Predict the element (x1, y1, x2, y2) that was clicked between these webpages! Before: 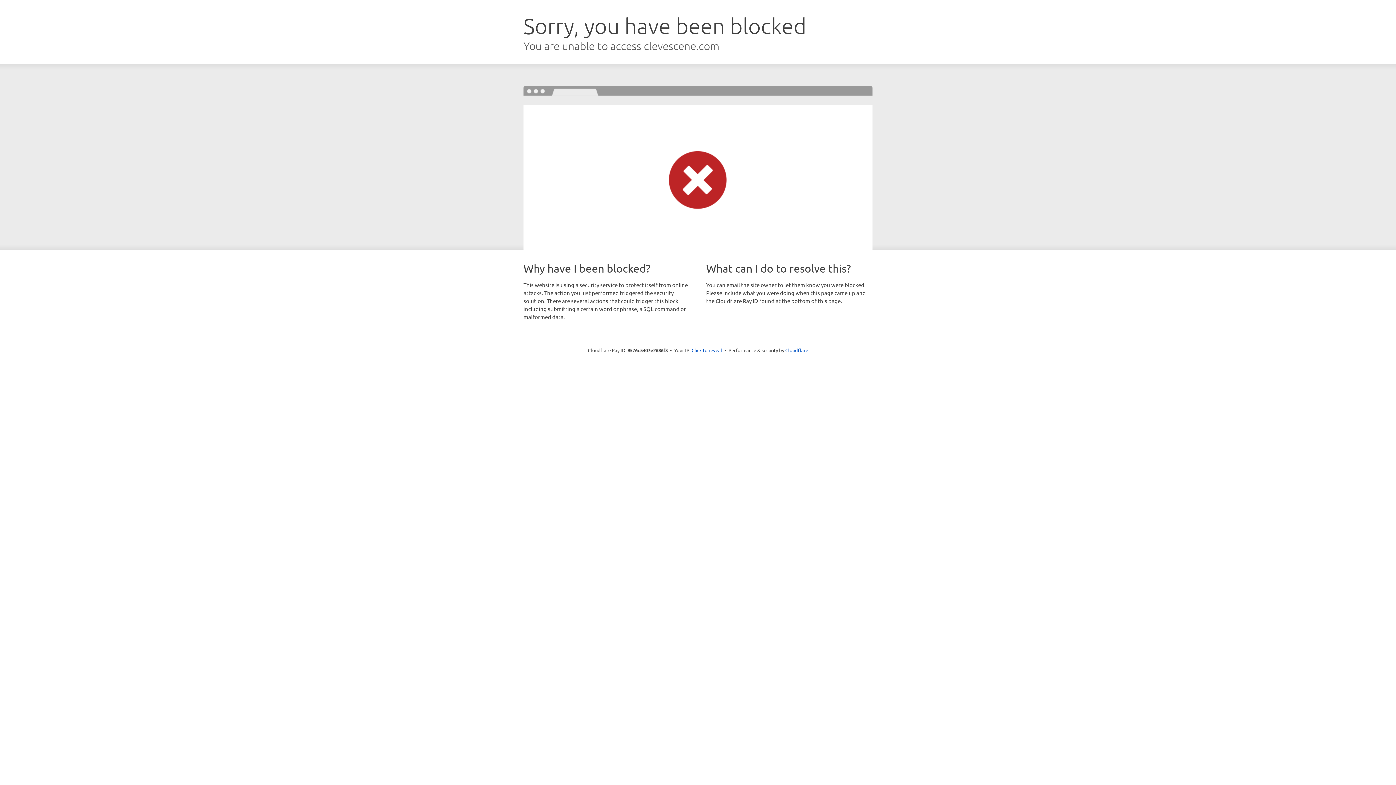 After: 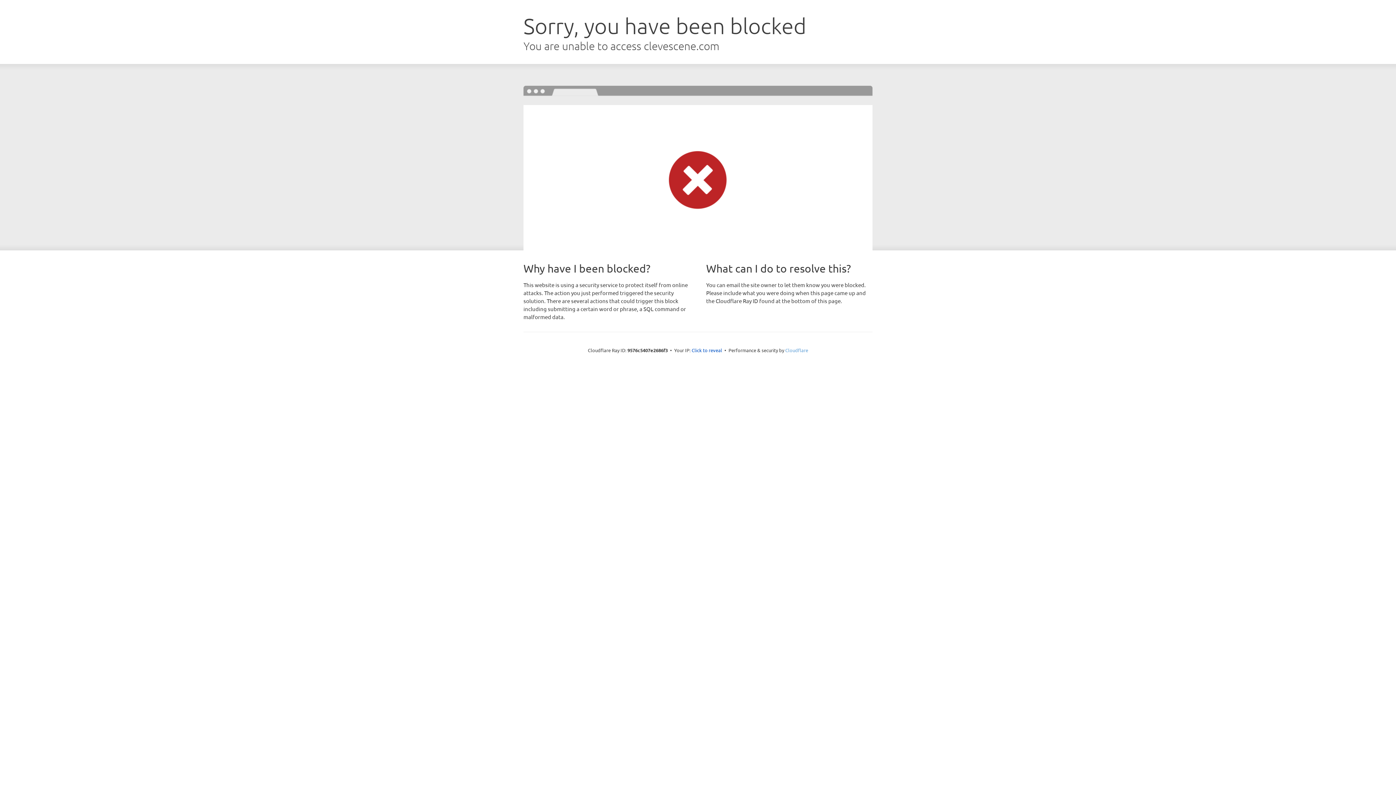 Action: bbox: (785, 347, 808, 353) label: Cloudflare